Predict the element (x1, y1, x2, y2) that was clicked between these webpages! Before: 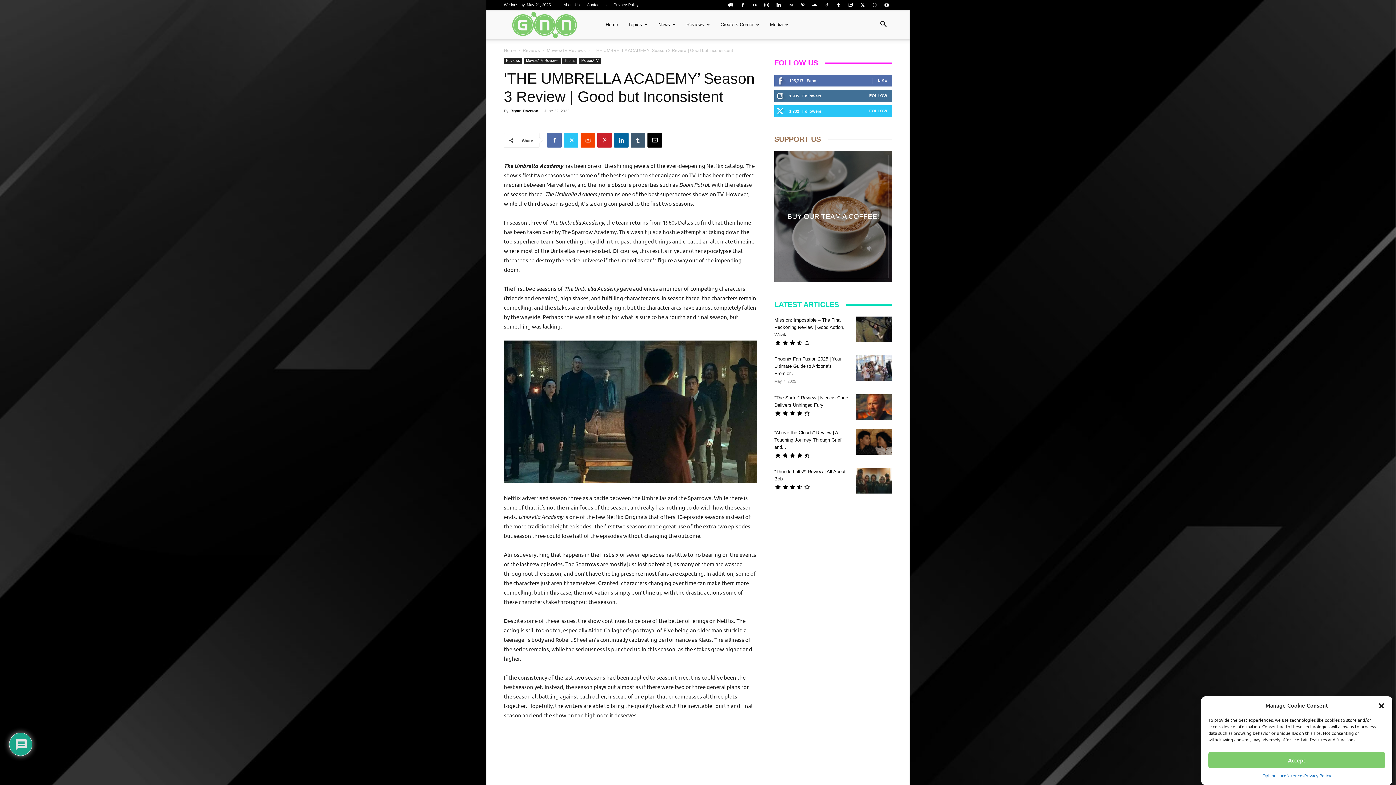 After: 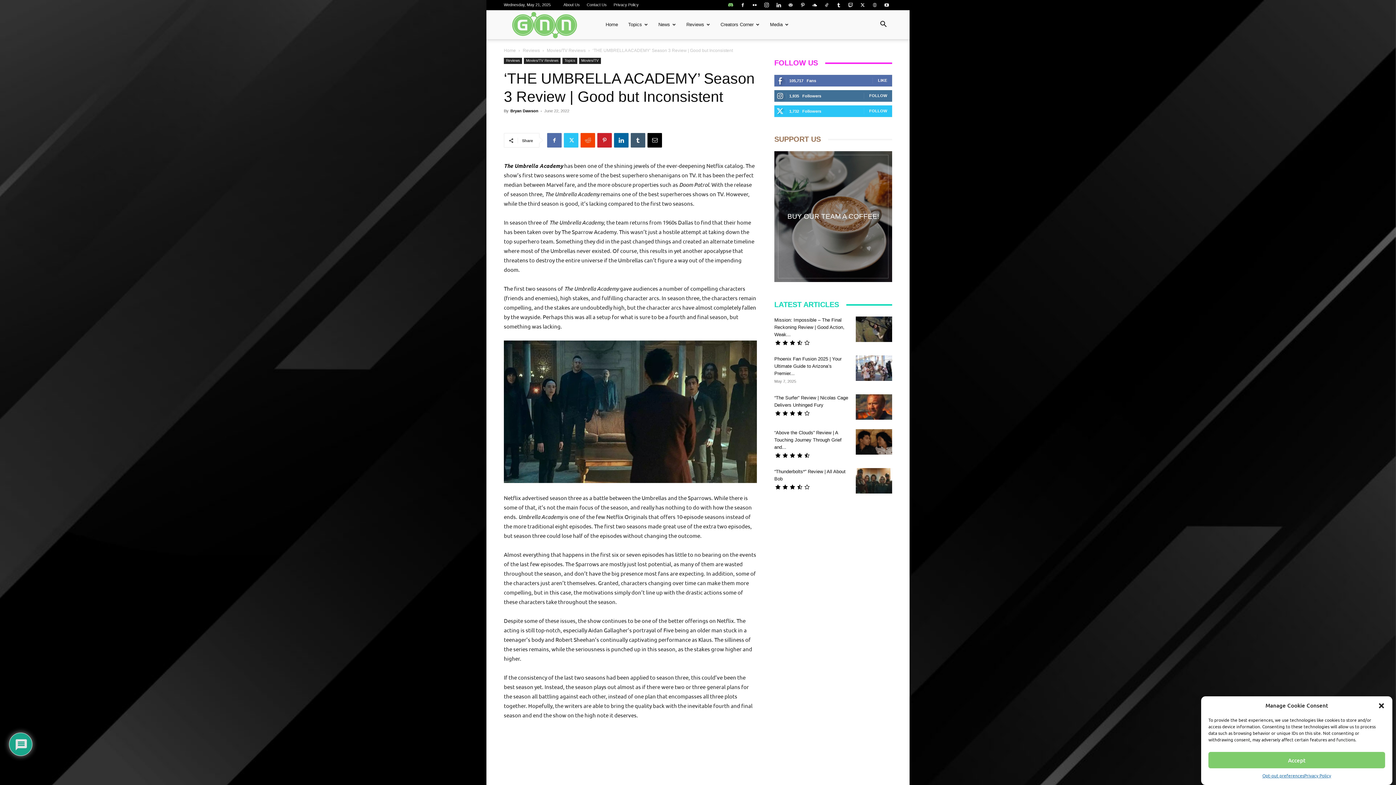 Action: bbox: (725, 0, 736, 10)